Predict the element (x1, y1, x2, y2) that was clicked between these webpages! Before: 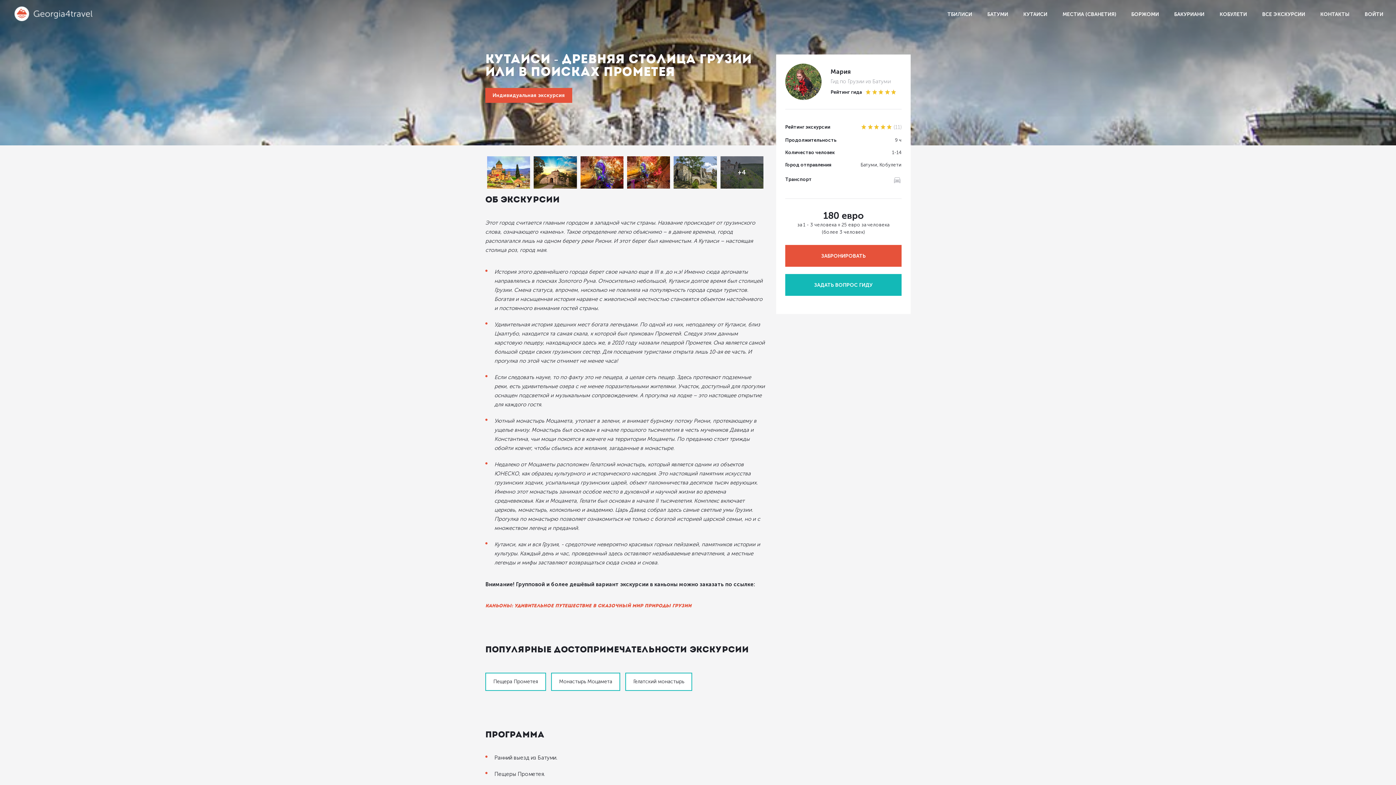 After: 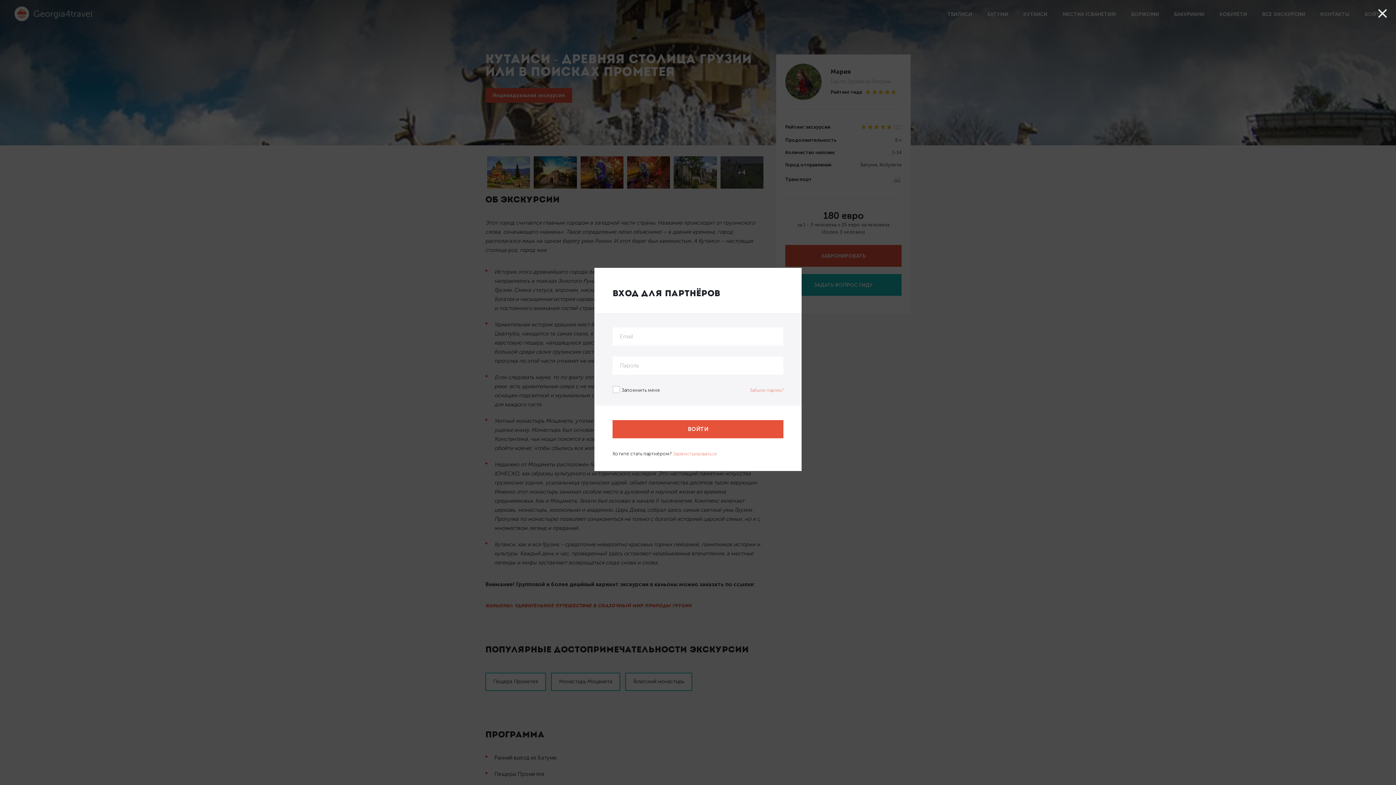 Action: label: ВОЙТИ bbox: (1357, 6, 1391, 22)